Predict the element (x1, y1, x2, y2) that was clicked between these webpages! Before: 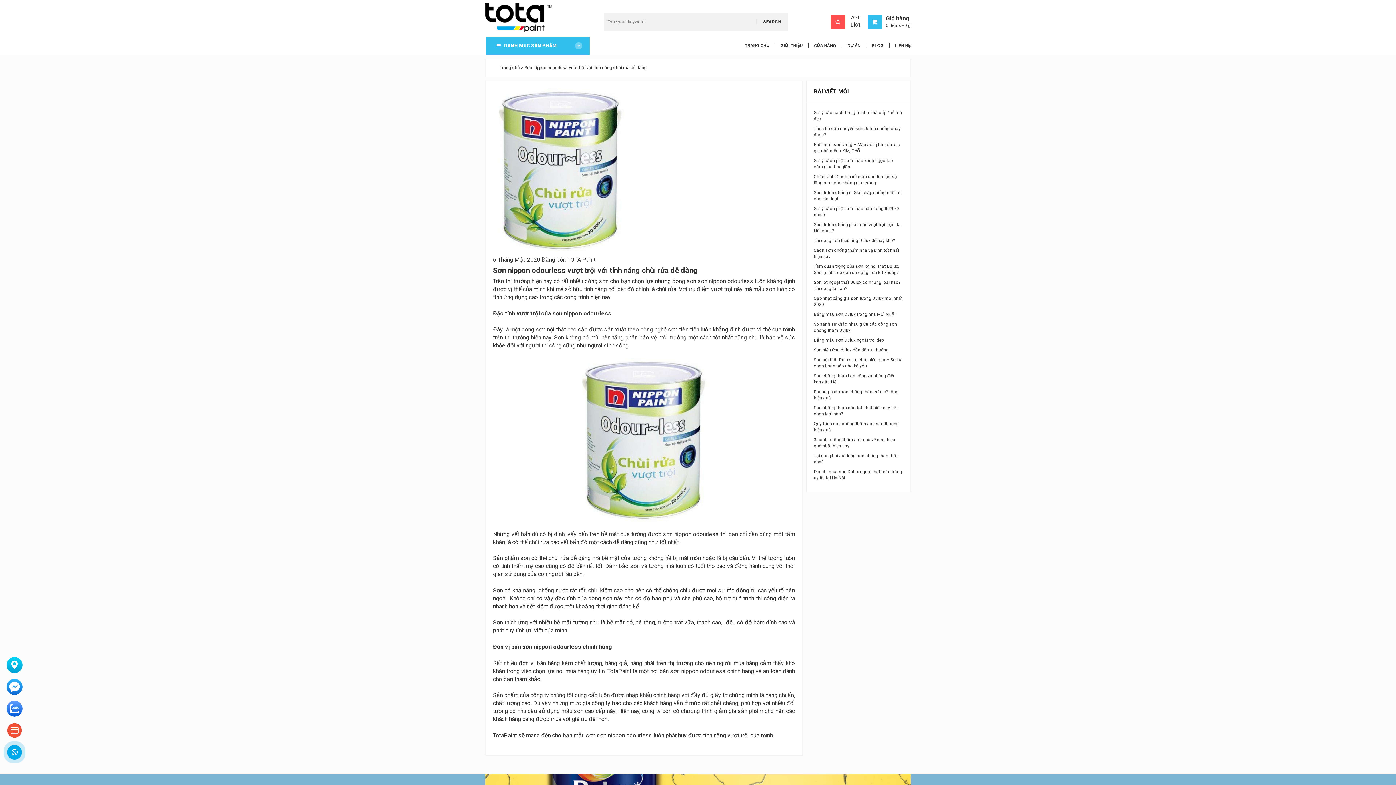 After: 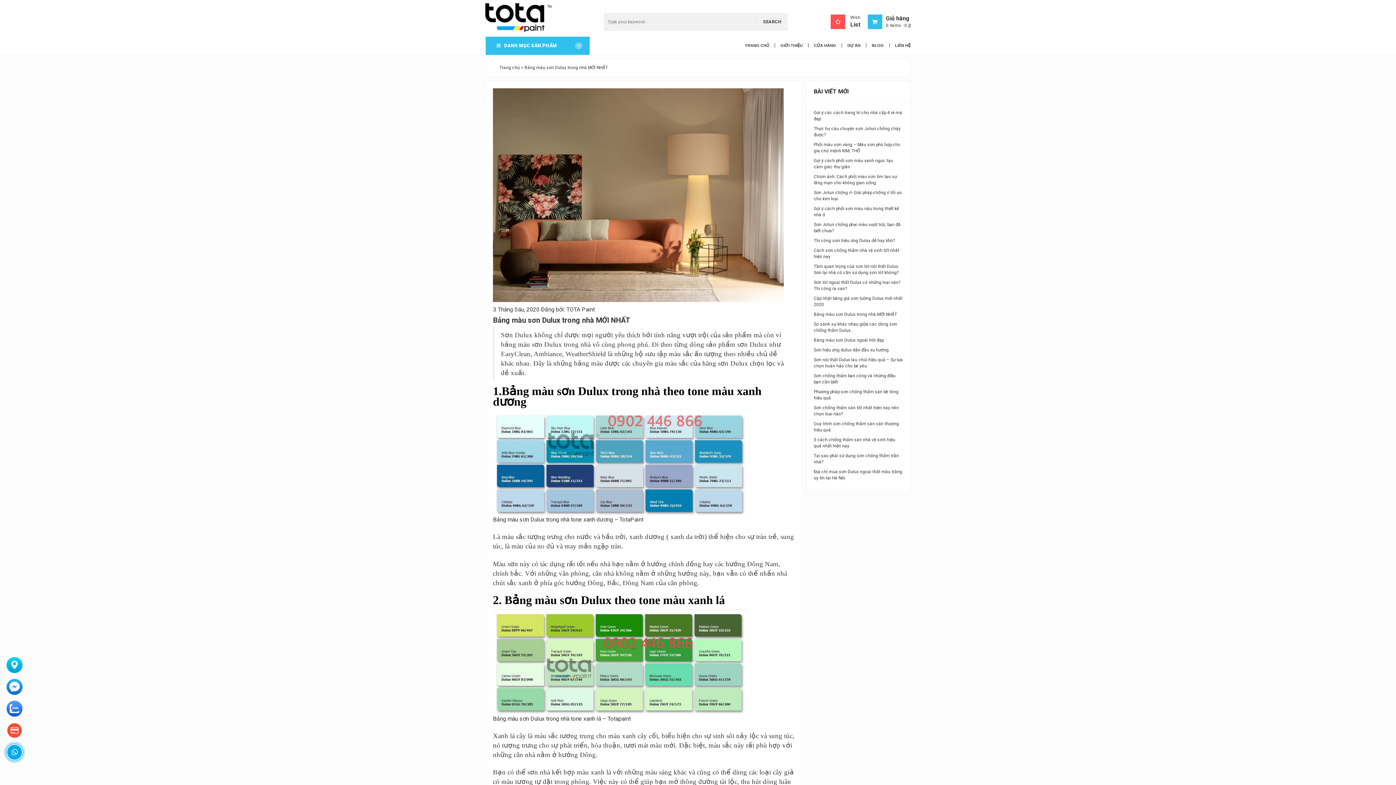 Action: label: Bảng màu sơn Dulux trong nhà MỚI NHẤT bbox: (814, 312, 897, 317)